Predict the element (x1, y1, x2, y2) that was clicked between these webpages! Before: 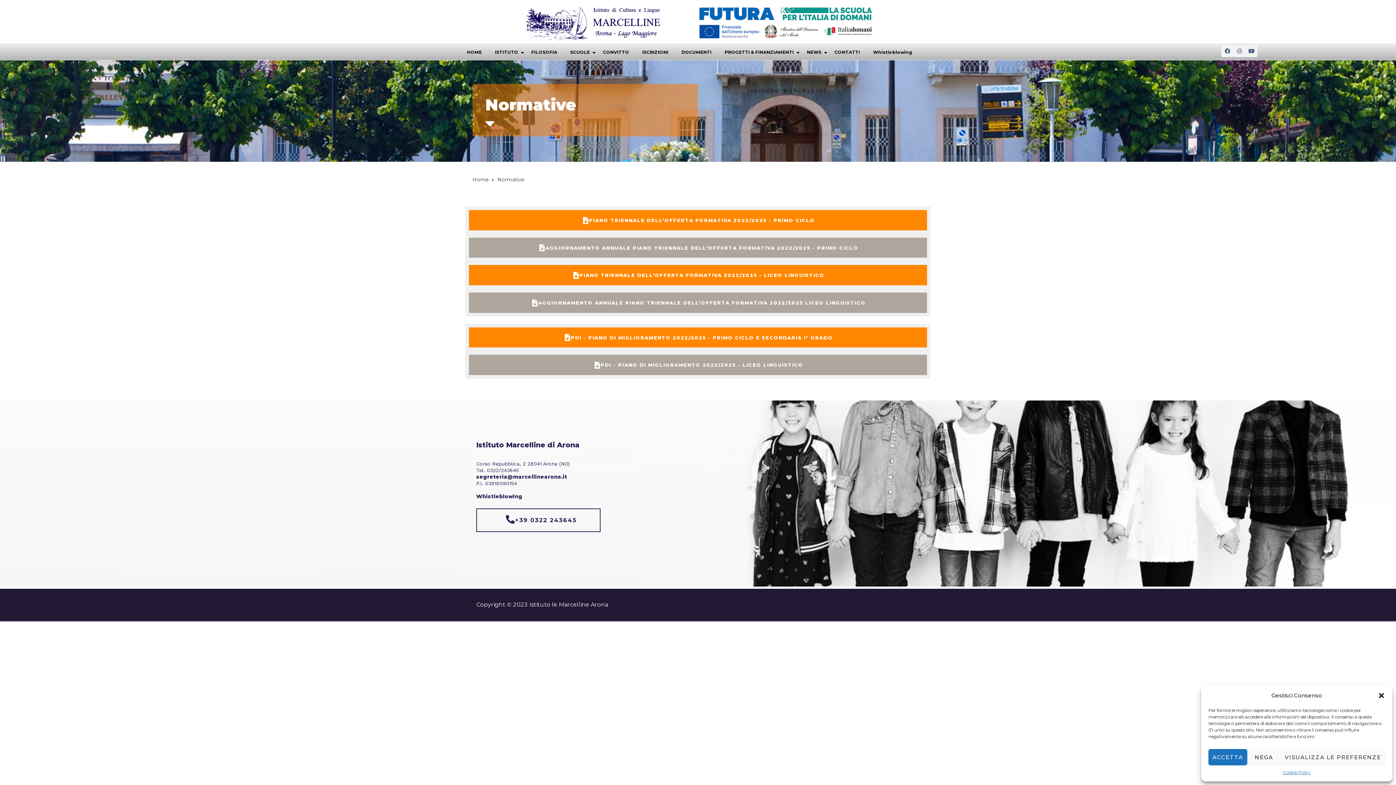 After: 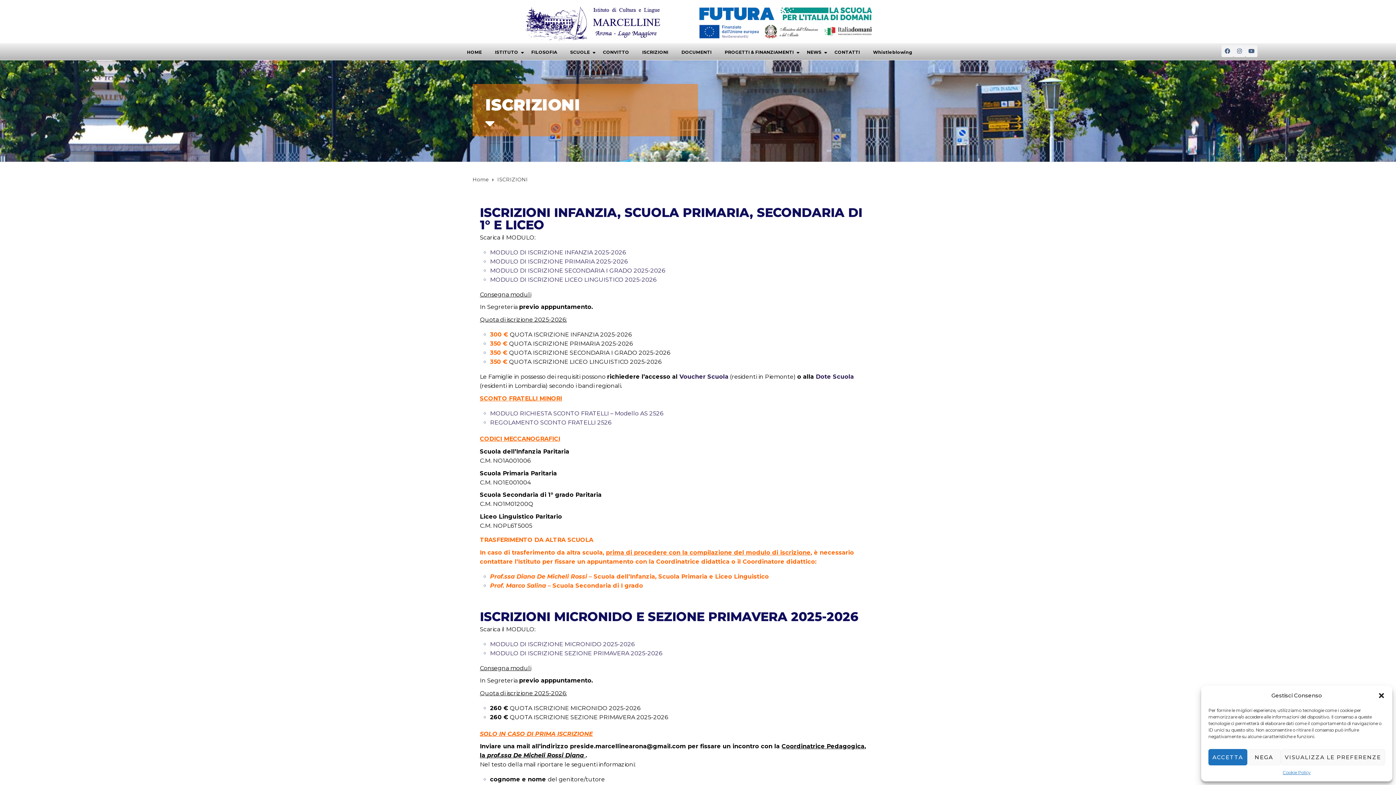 Action: label: ISCRIZIONI bbox: (642, 44, 672, 58)